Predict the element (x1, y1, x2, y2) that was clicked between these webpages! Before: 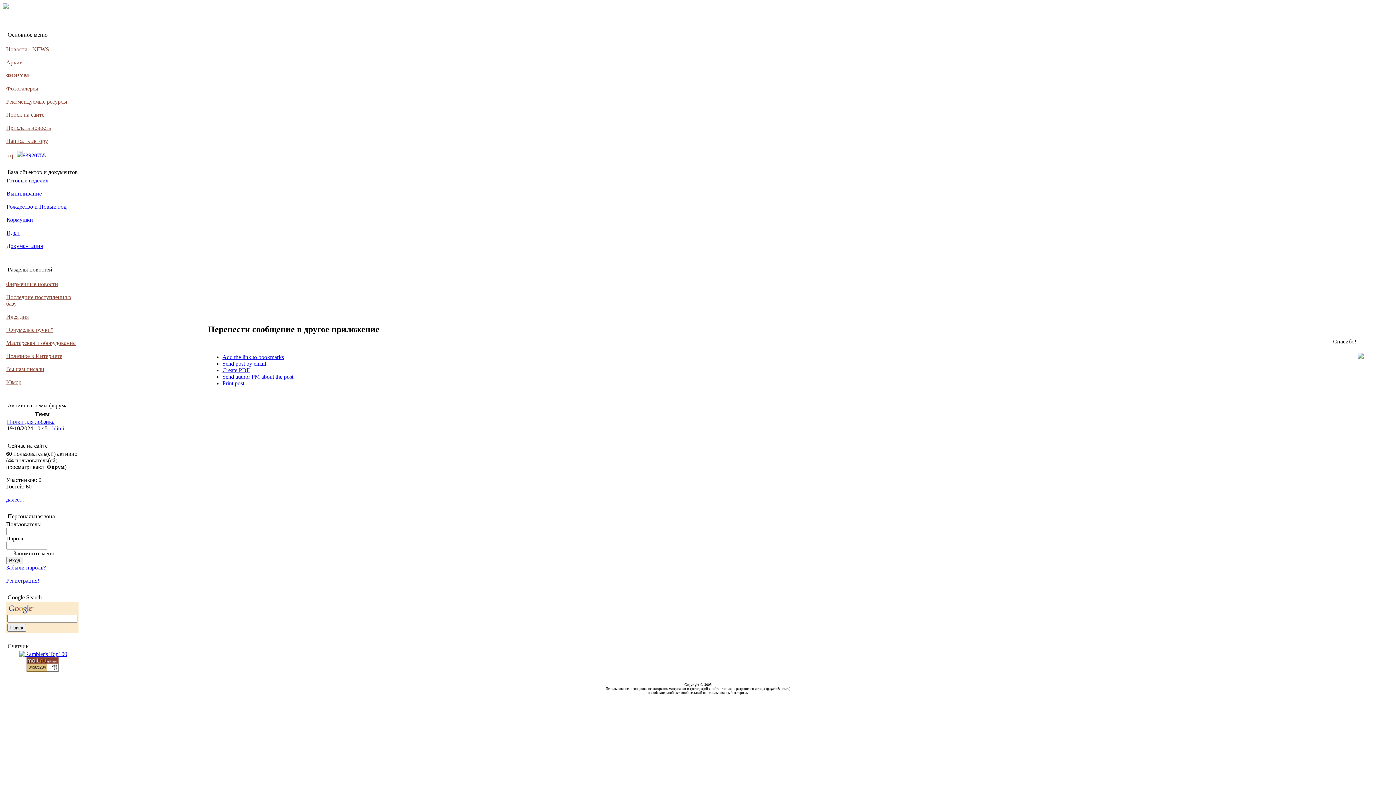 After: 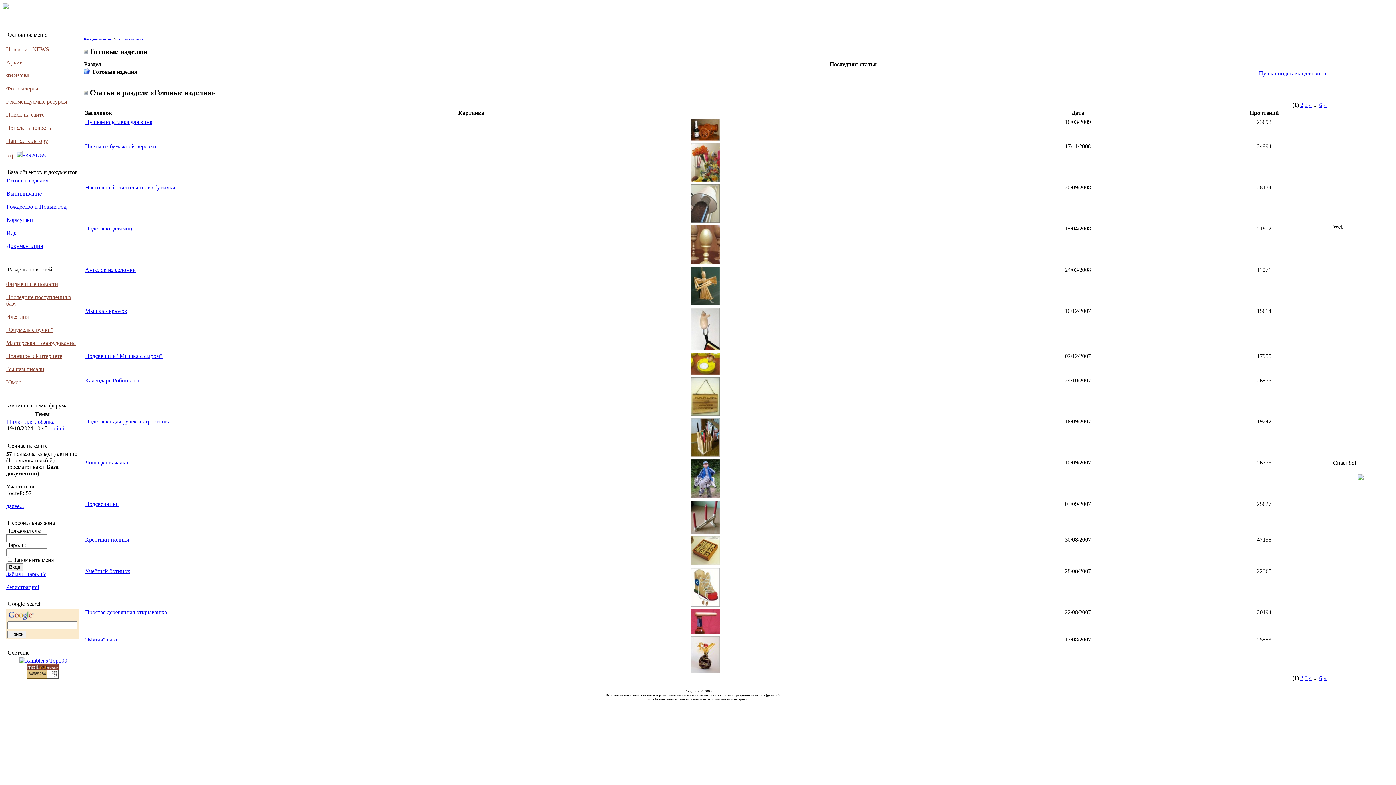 Action: label: Готовые изделия bbox: (6, 177, 48, 183)